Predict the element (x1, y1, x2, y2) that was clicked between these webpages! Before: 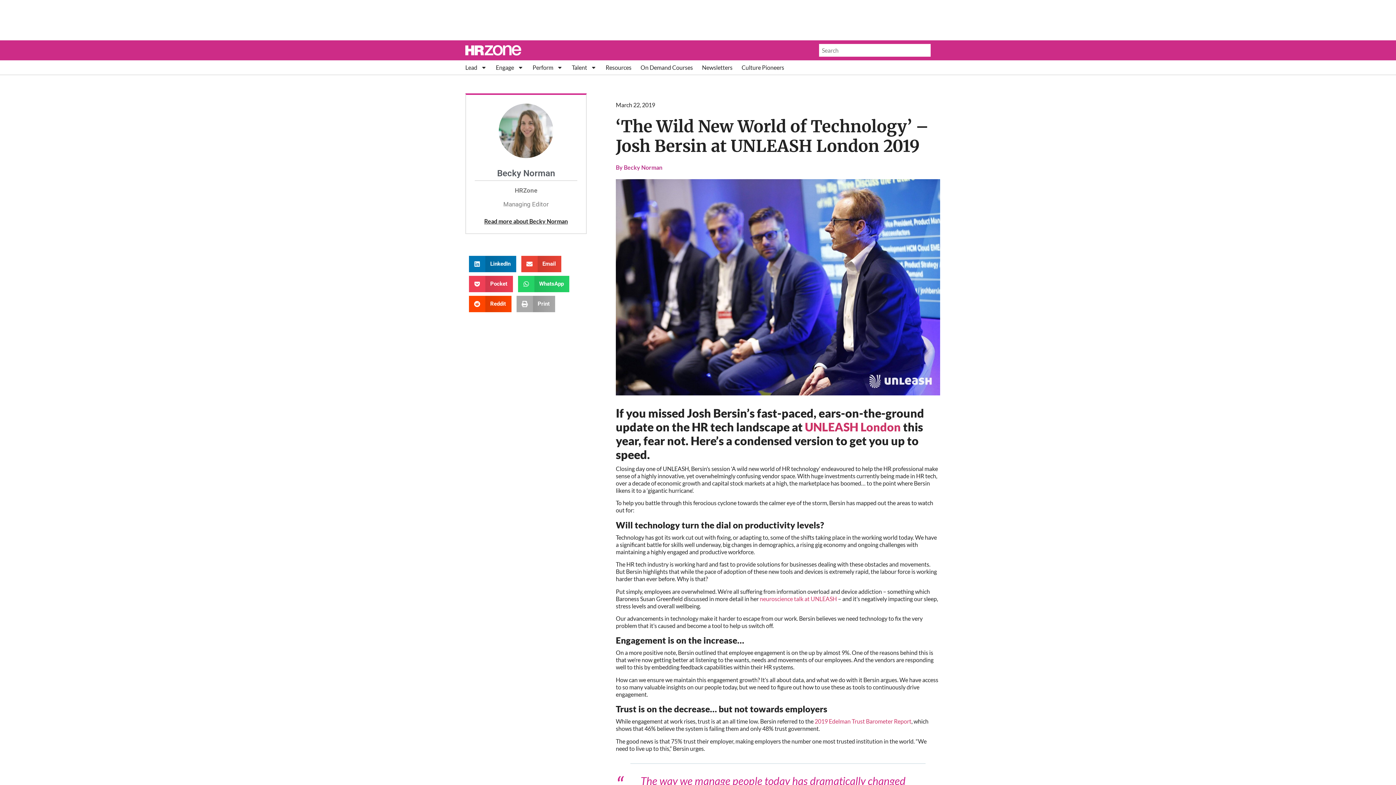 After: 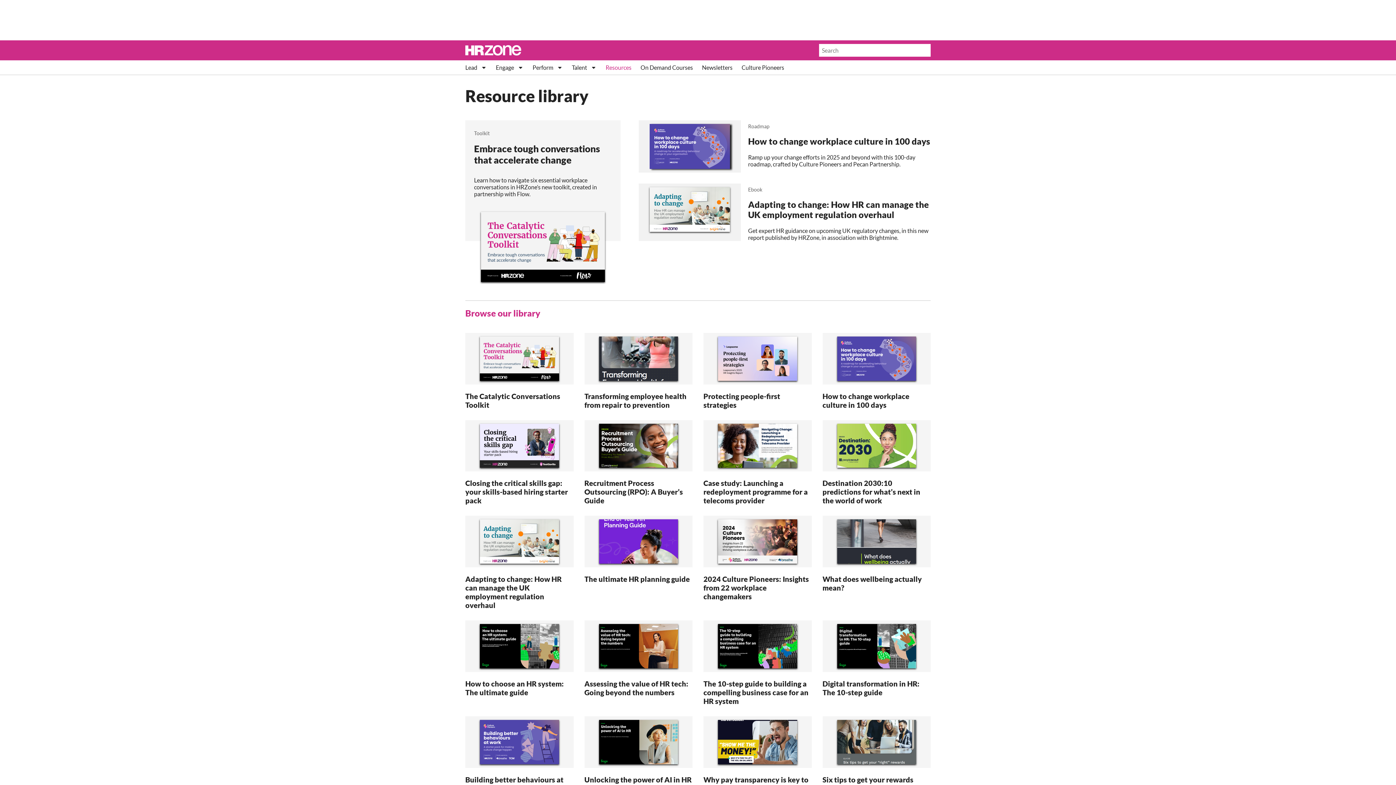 Action: bbox: (605, 64, 631, 70) label: Resources